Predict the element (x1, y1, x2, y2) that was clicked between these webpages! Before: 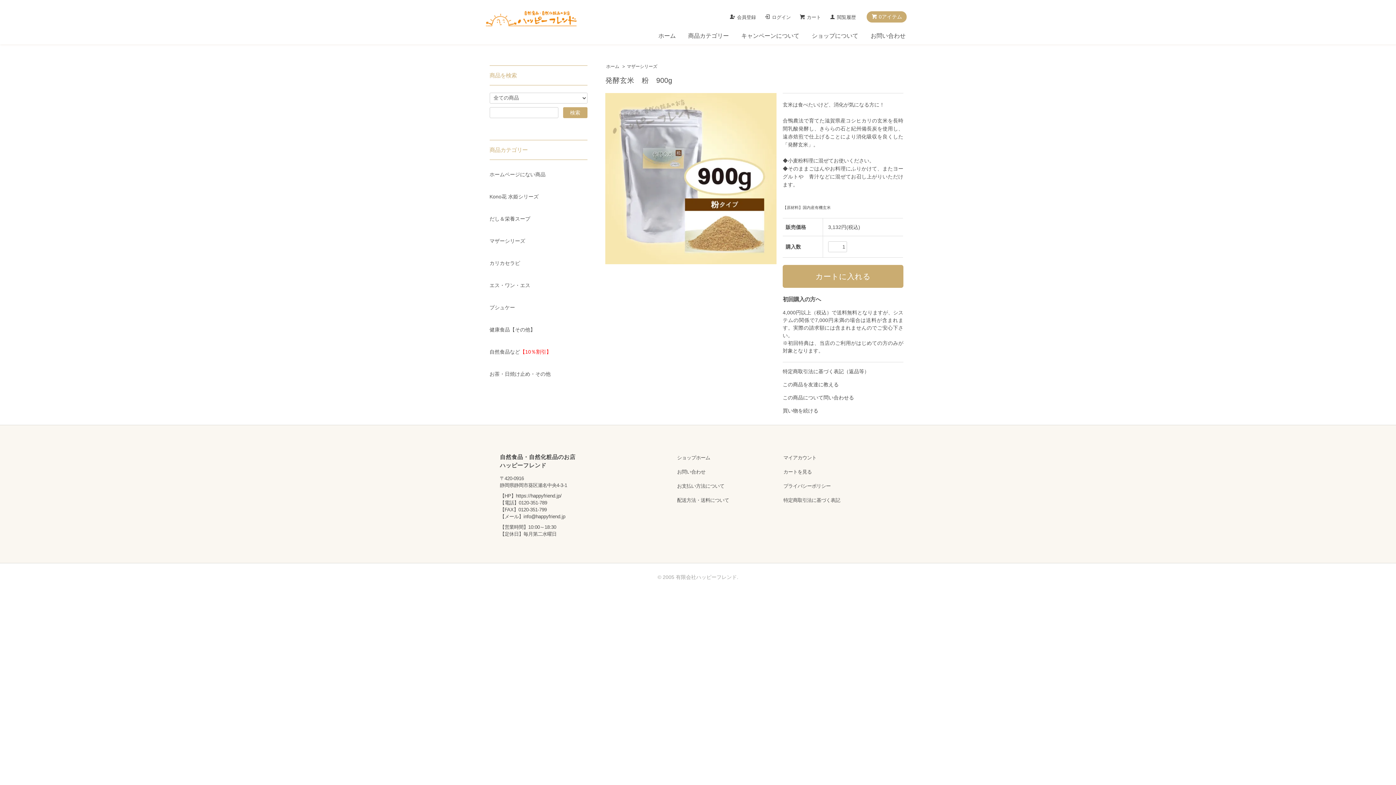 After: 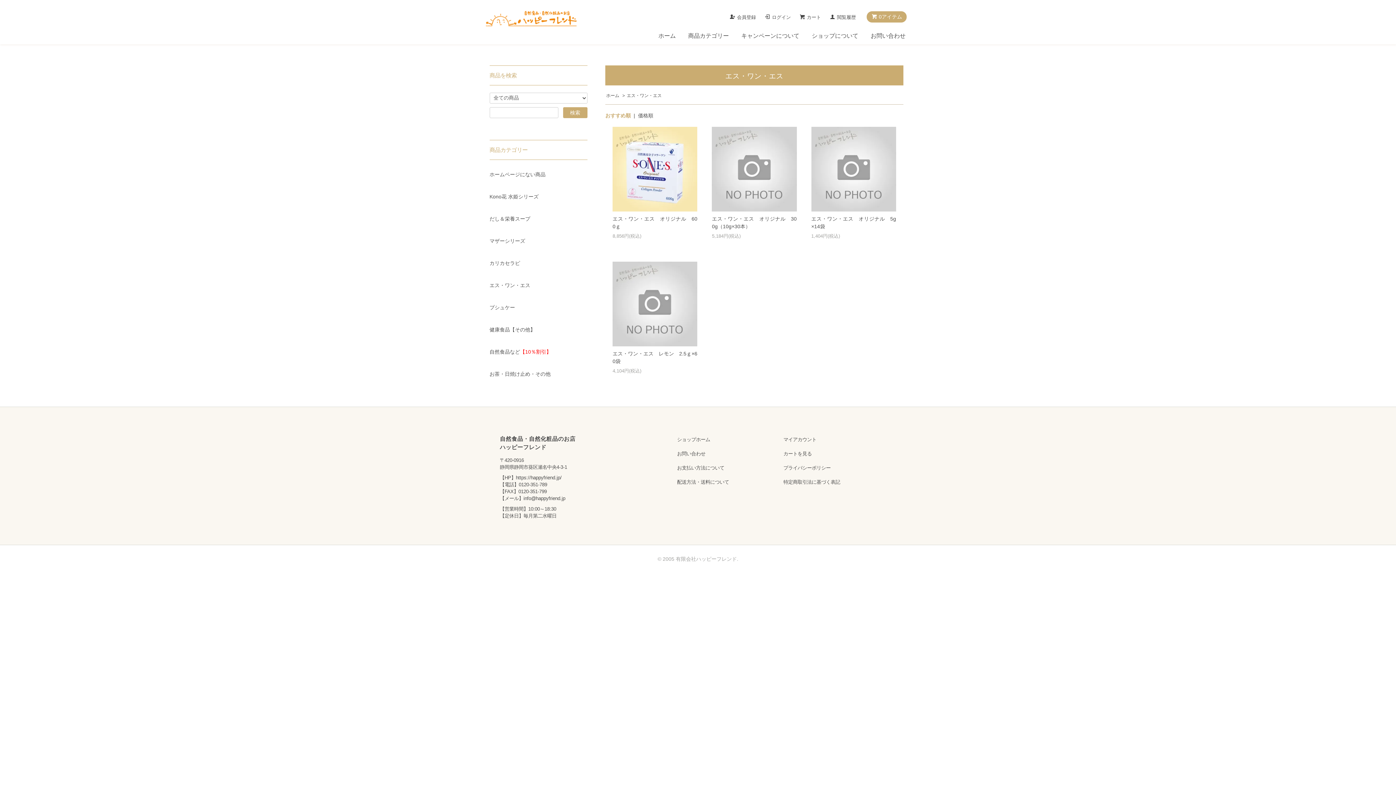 Action: label: エス・ワン・エス bbox: (489, 274, 587, 296)